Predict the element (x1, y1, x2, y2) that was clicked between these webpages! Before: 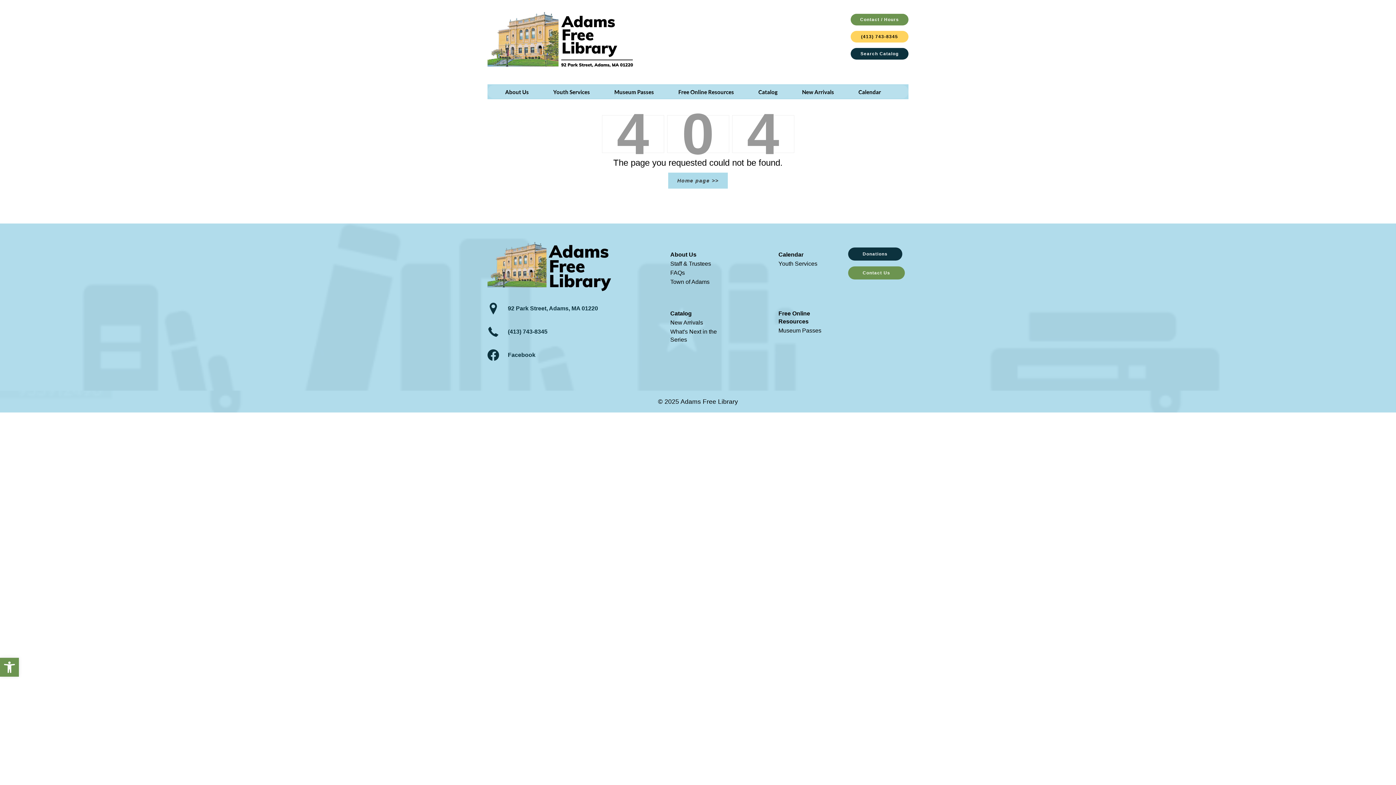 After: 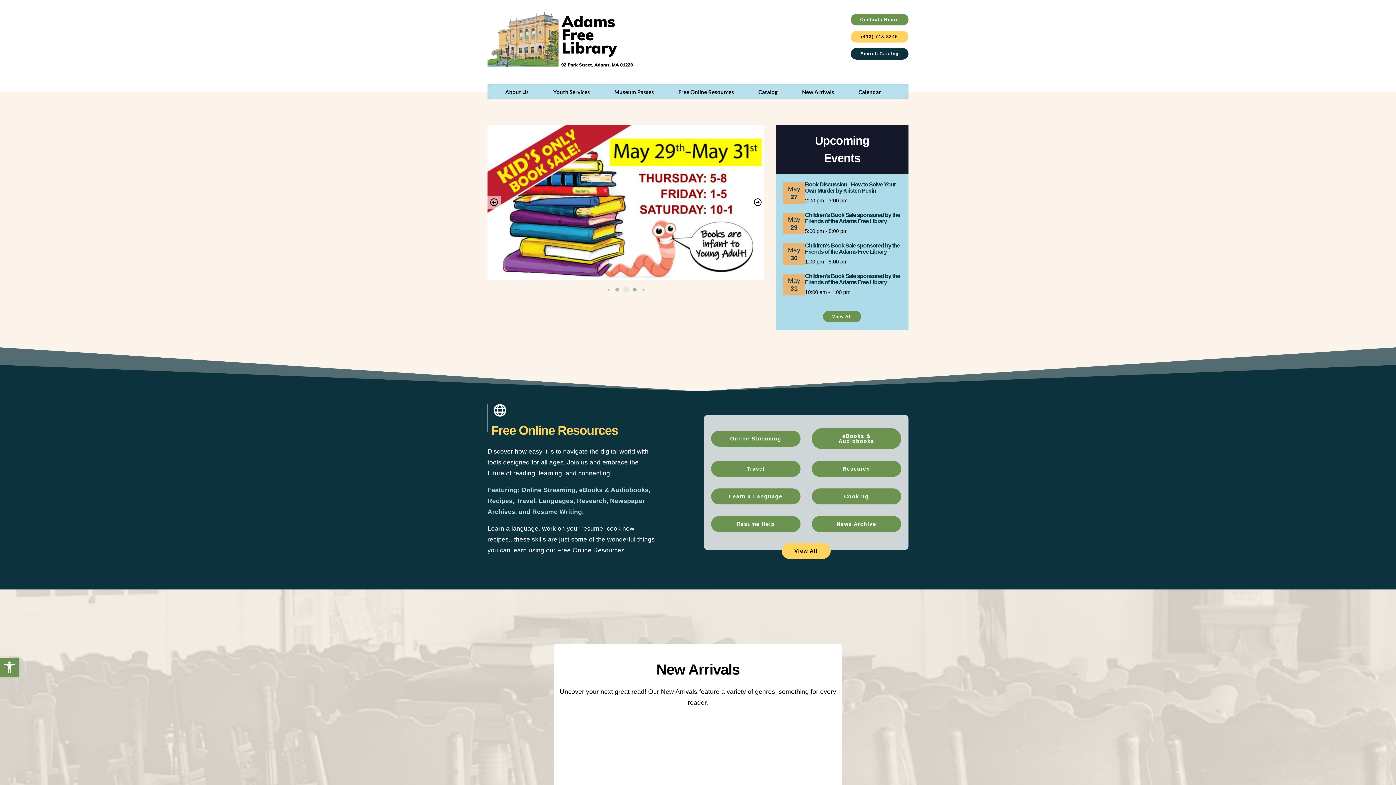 Action: bbox: (487, 11, 633, 67)